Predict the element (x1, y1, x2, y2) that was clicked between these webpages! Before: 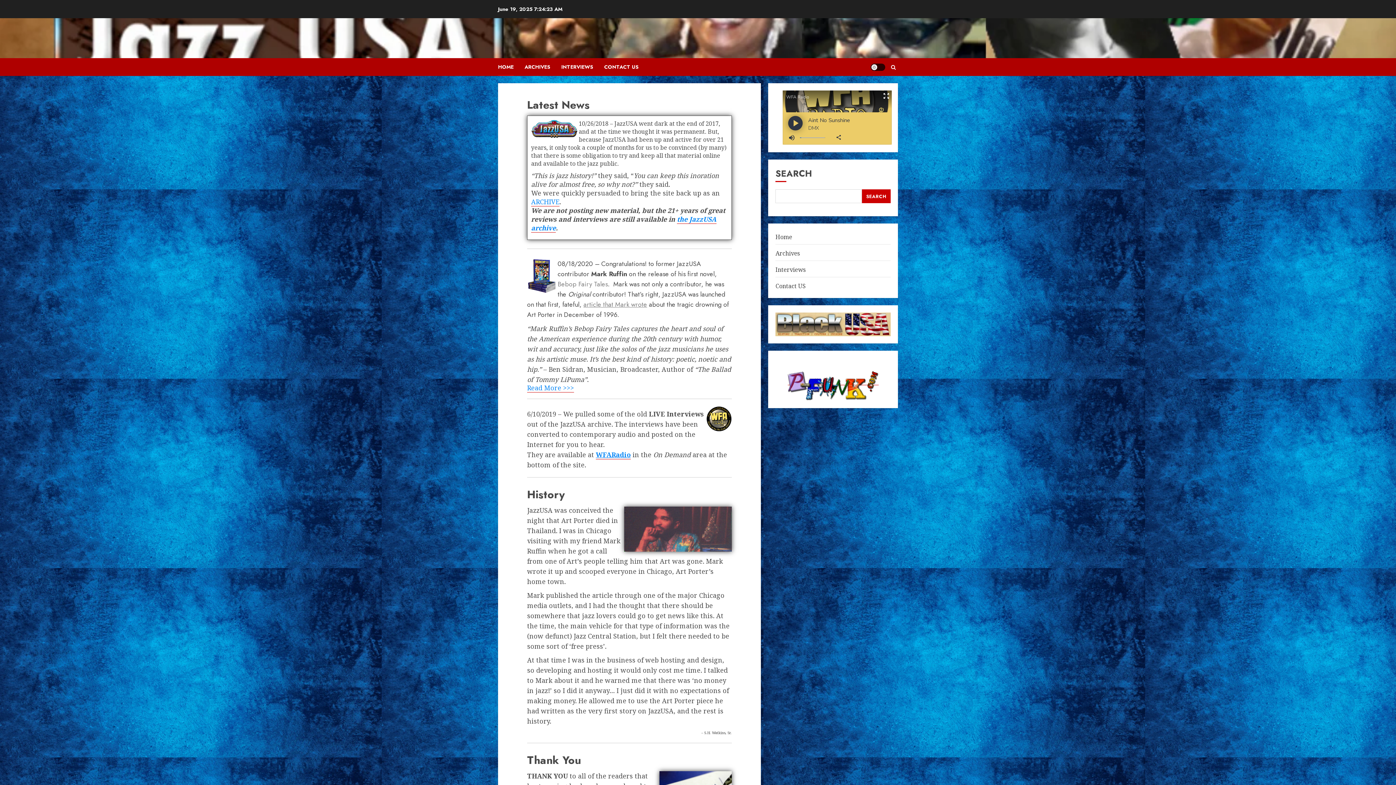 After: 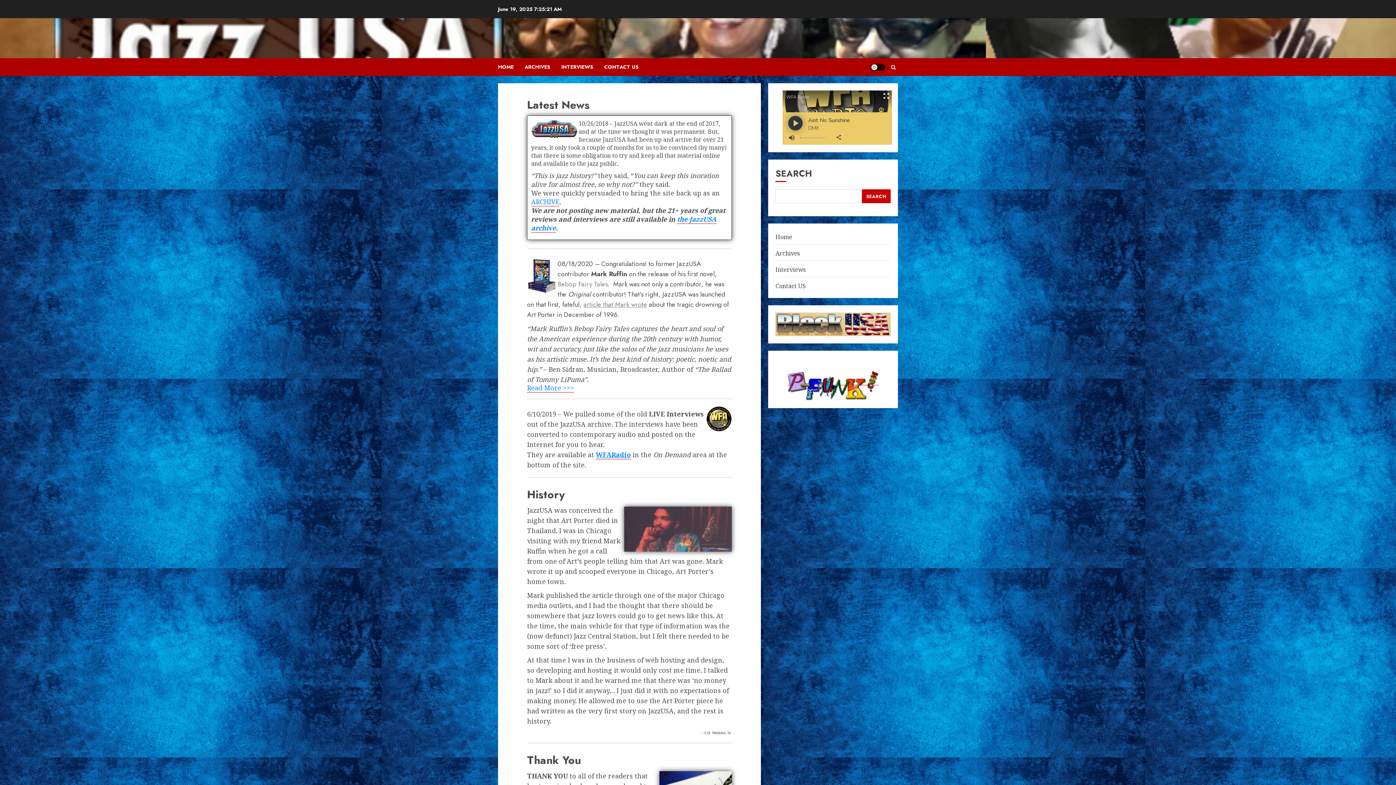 Action: label: HOME bbox: (498, 58, 524, 76)